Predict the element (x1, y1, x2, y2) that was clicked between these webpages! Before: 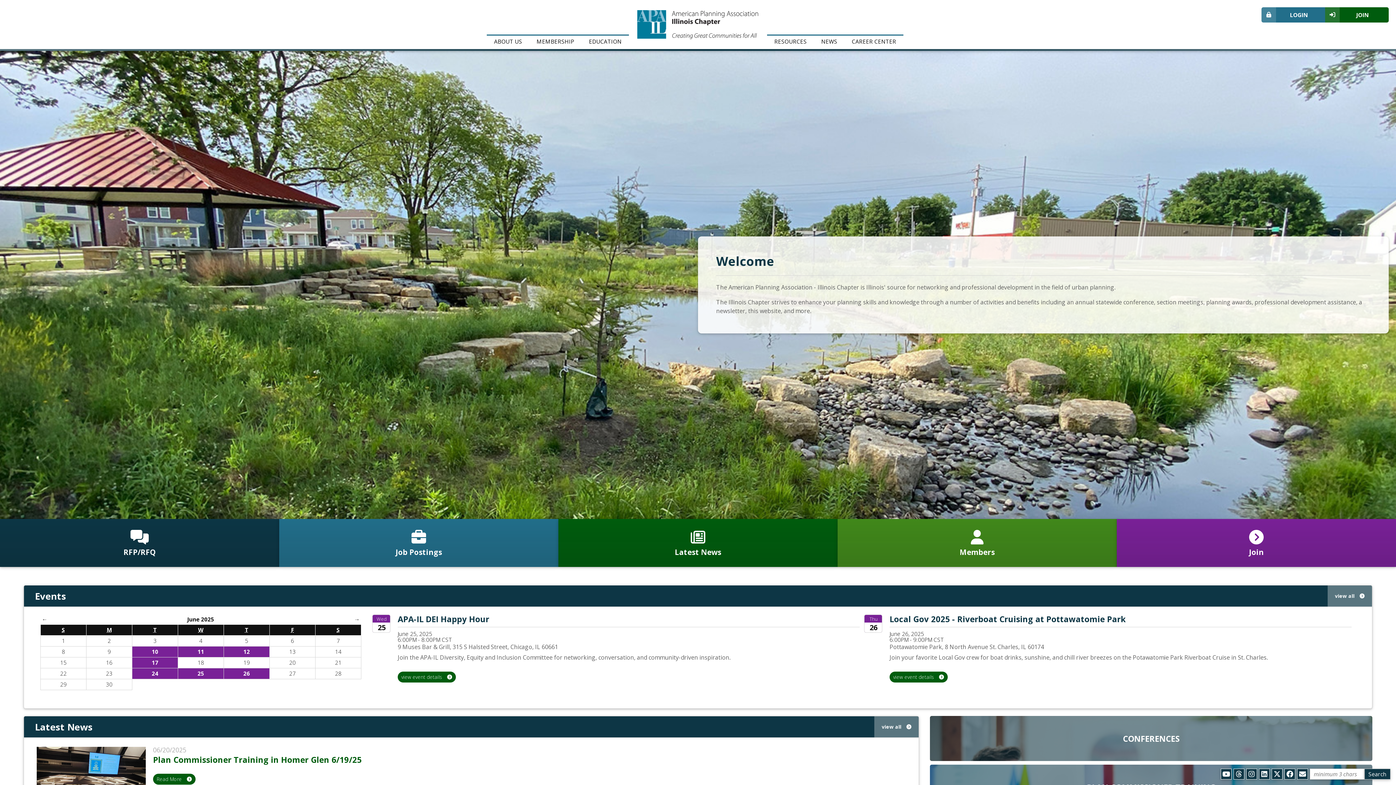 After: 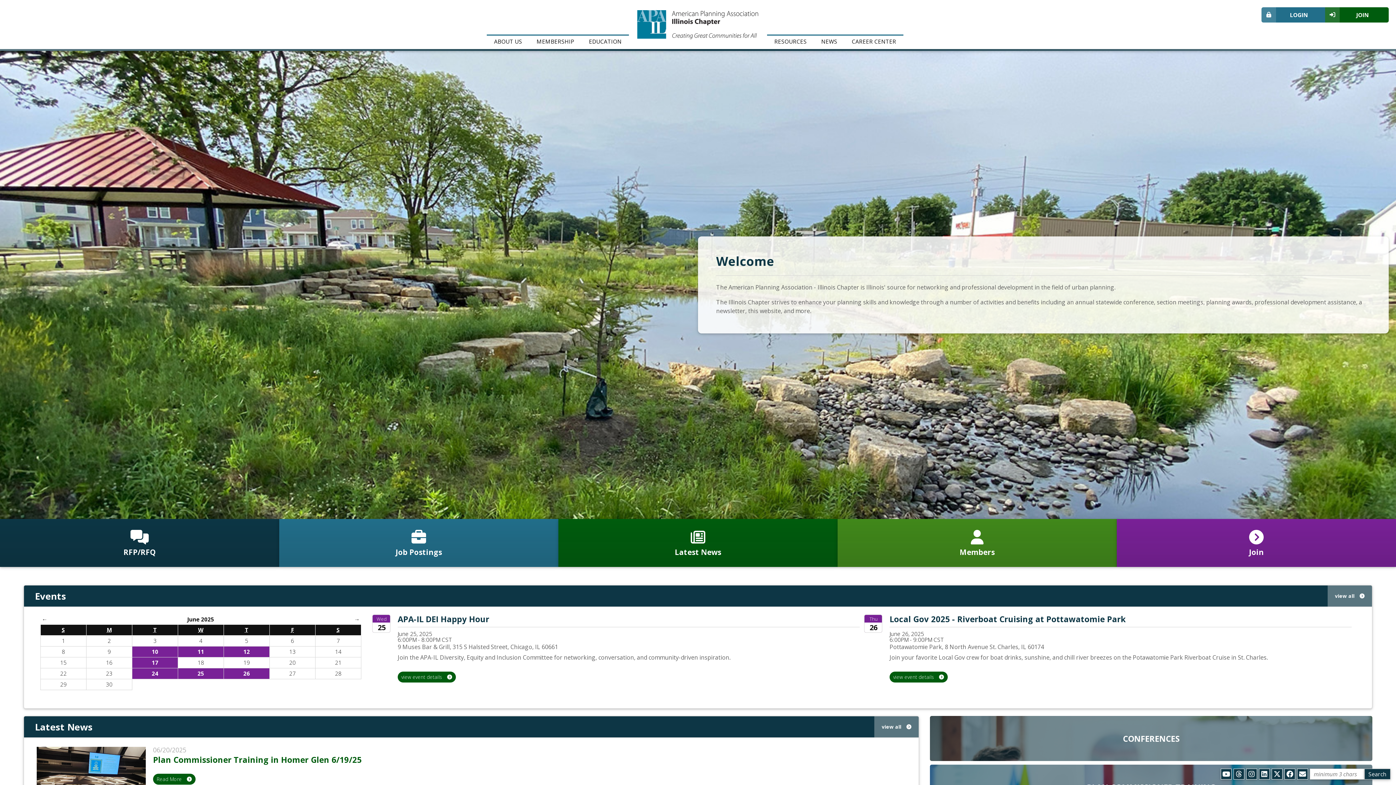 Action: bbox: (1246, 768, 1257, 779)